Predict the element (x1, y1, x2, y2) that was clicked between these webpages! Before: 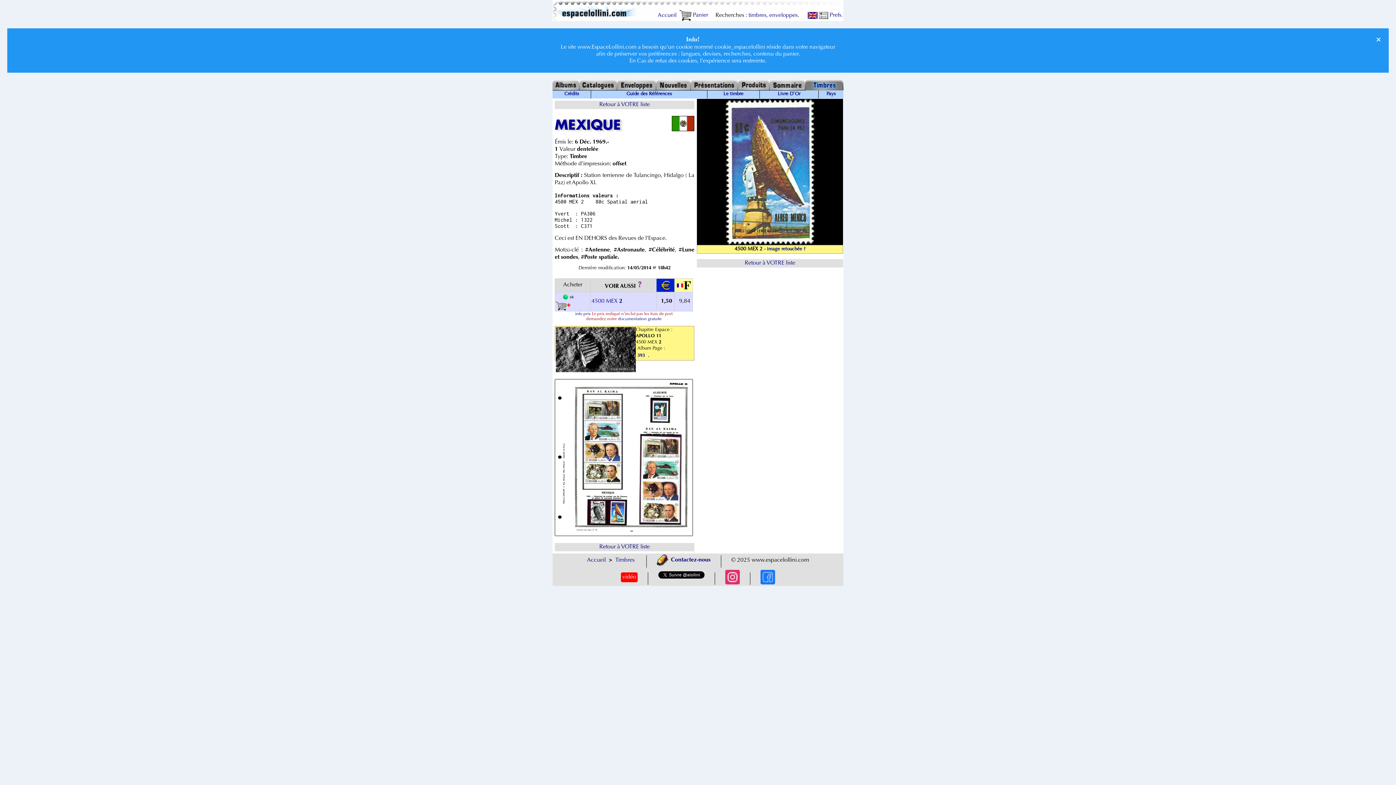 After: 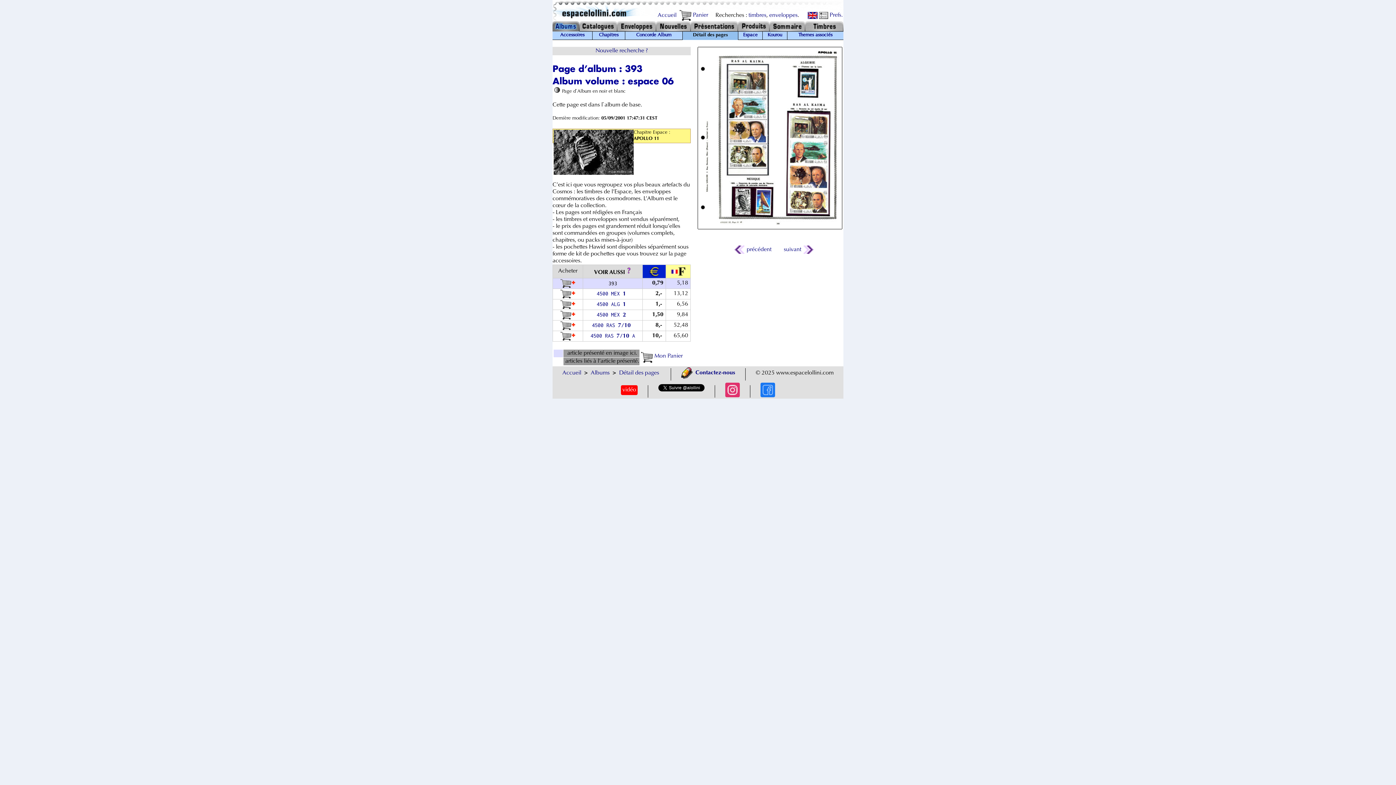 Action: bbox: (636, 353, 648, 358) label:  393  